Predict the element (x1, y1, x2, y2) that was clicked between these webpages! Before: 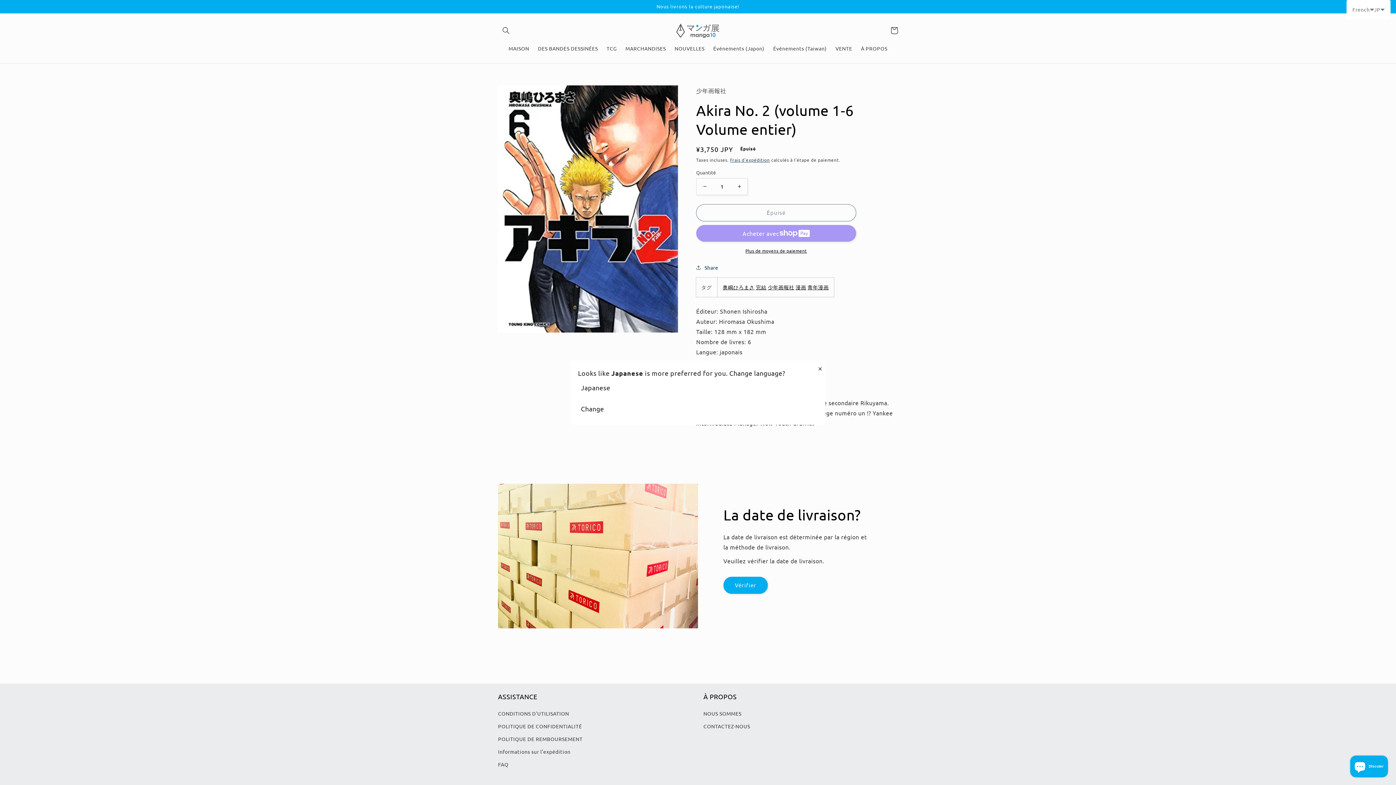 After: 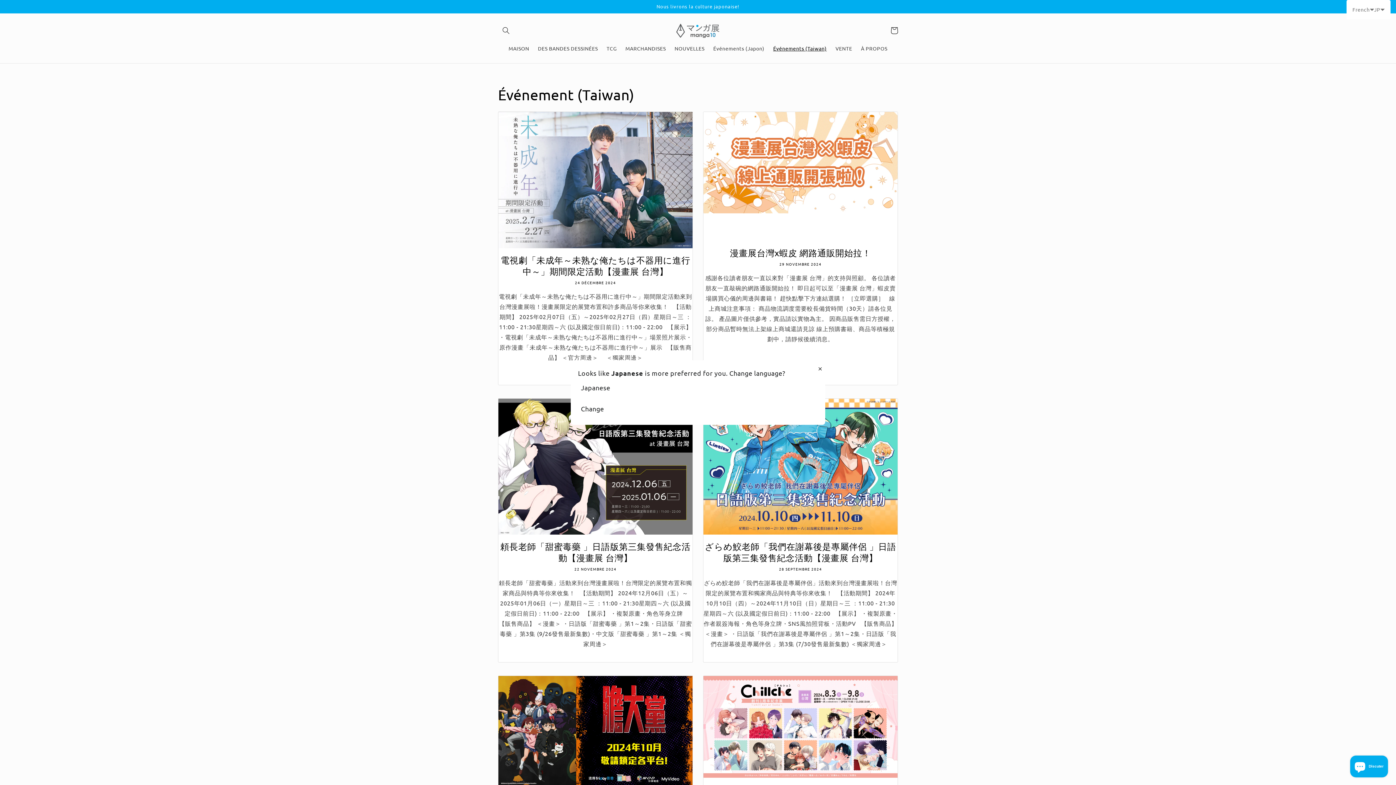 Action: bbox: (769, 40, 831, 55) label: Événements (Taiwan)